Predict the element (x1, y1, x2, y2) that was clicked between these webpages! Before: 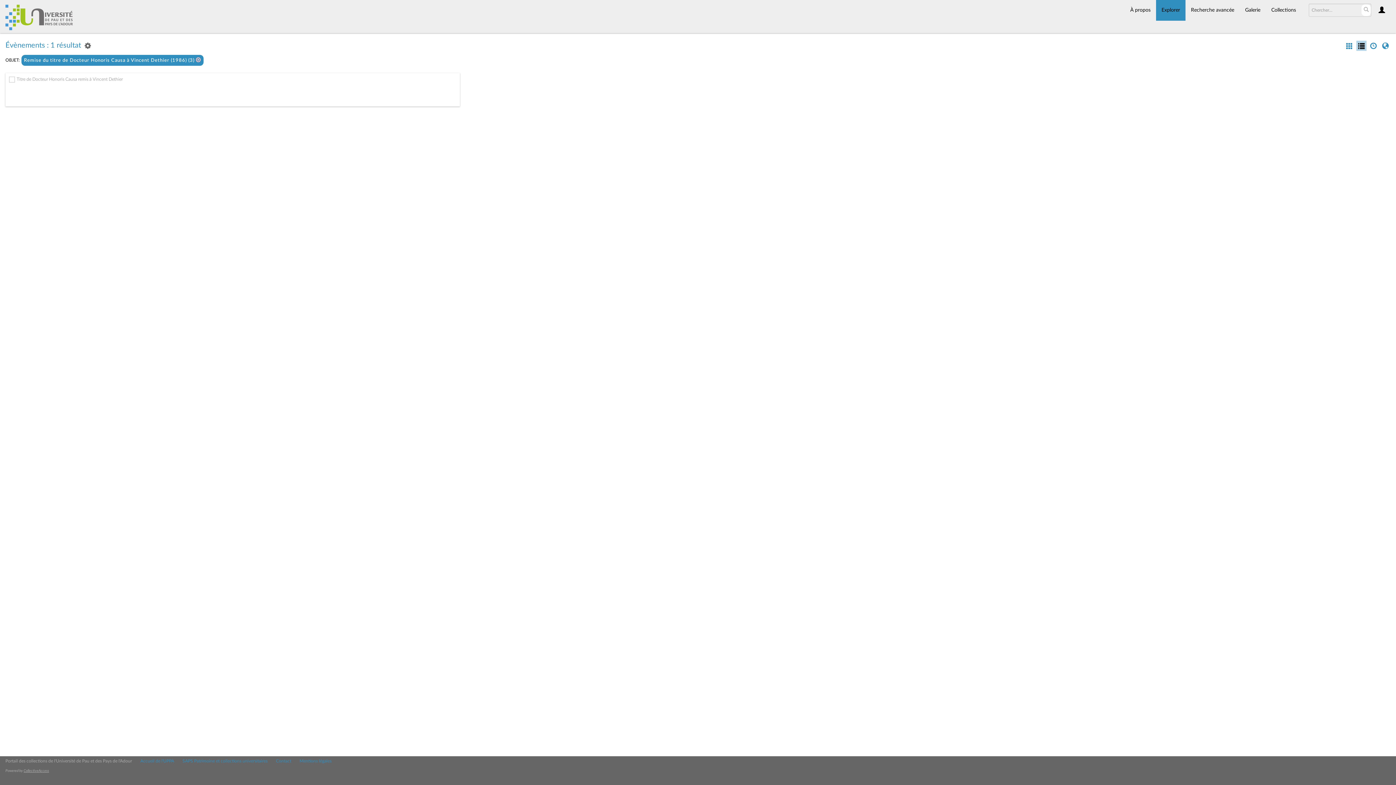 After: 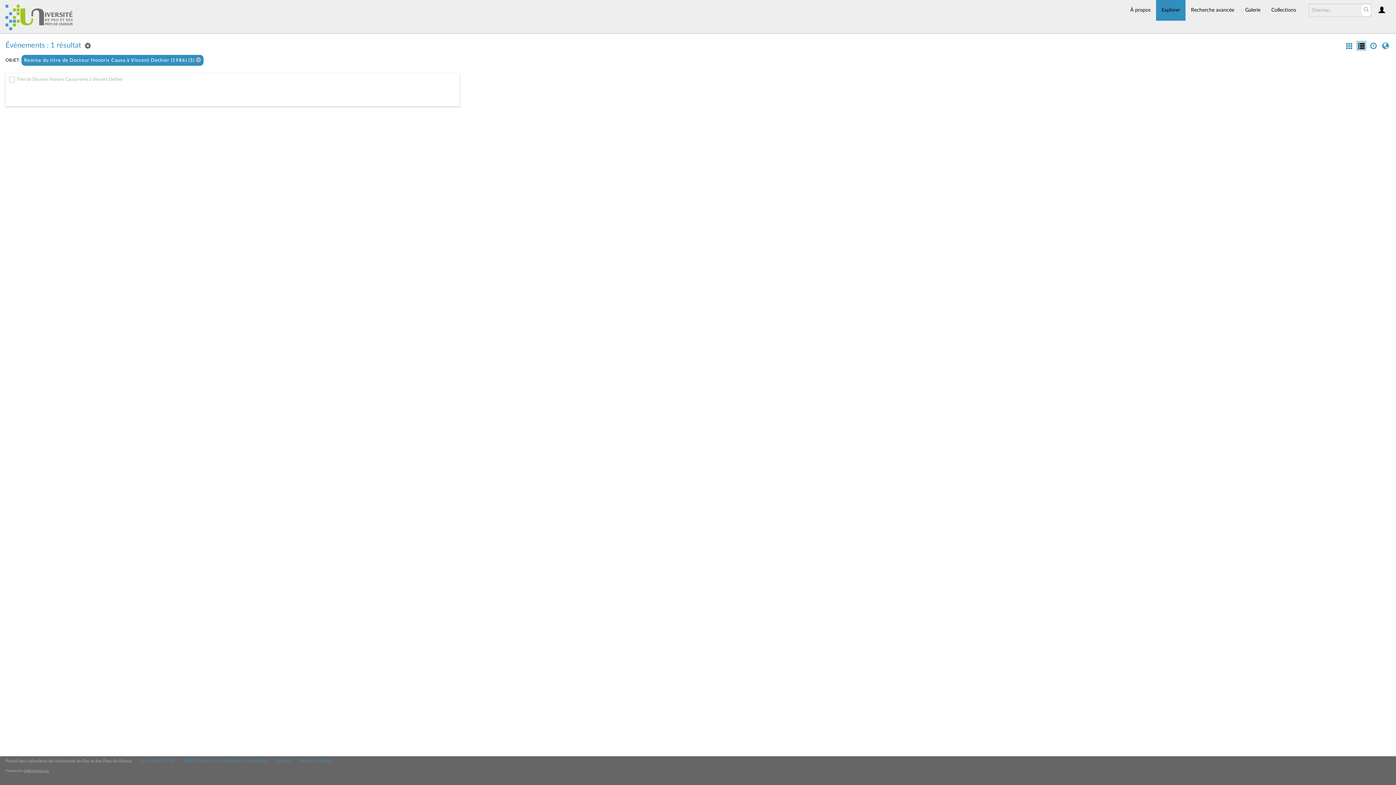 Action: bbox: (182, 759, 267, 763) label: SAPS Patrimoine et collections universitaires